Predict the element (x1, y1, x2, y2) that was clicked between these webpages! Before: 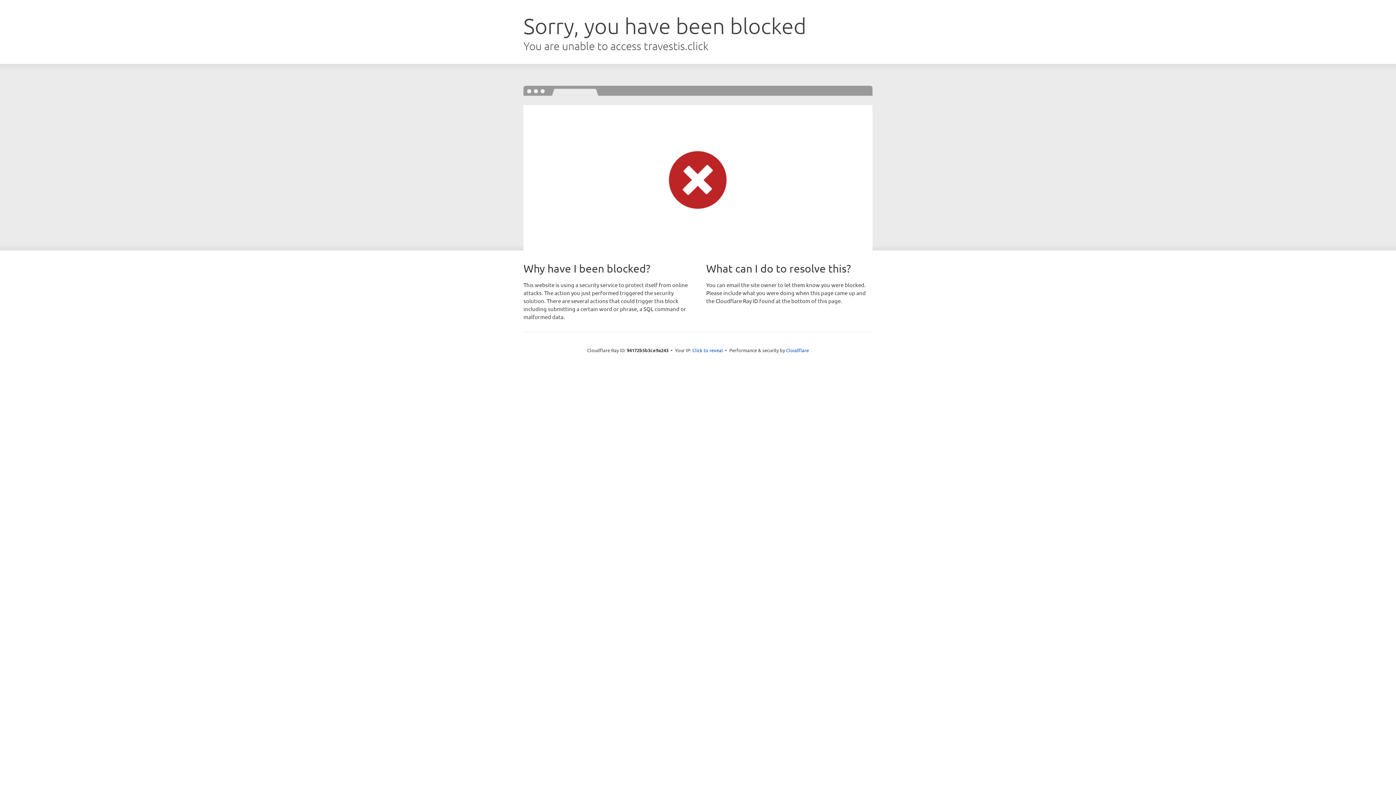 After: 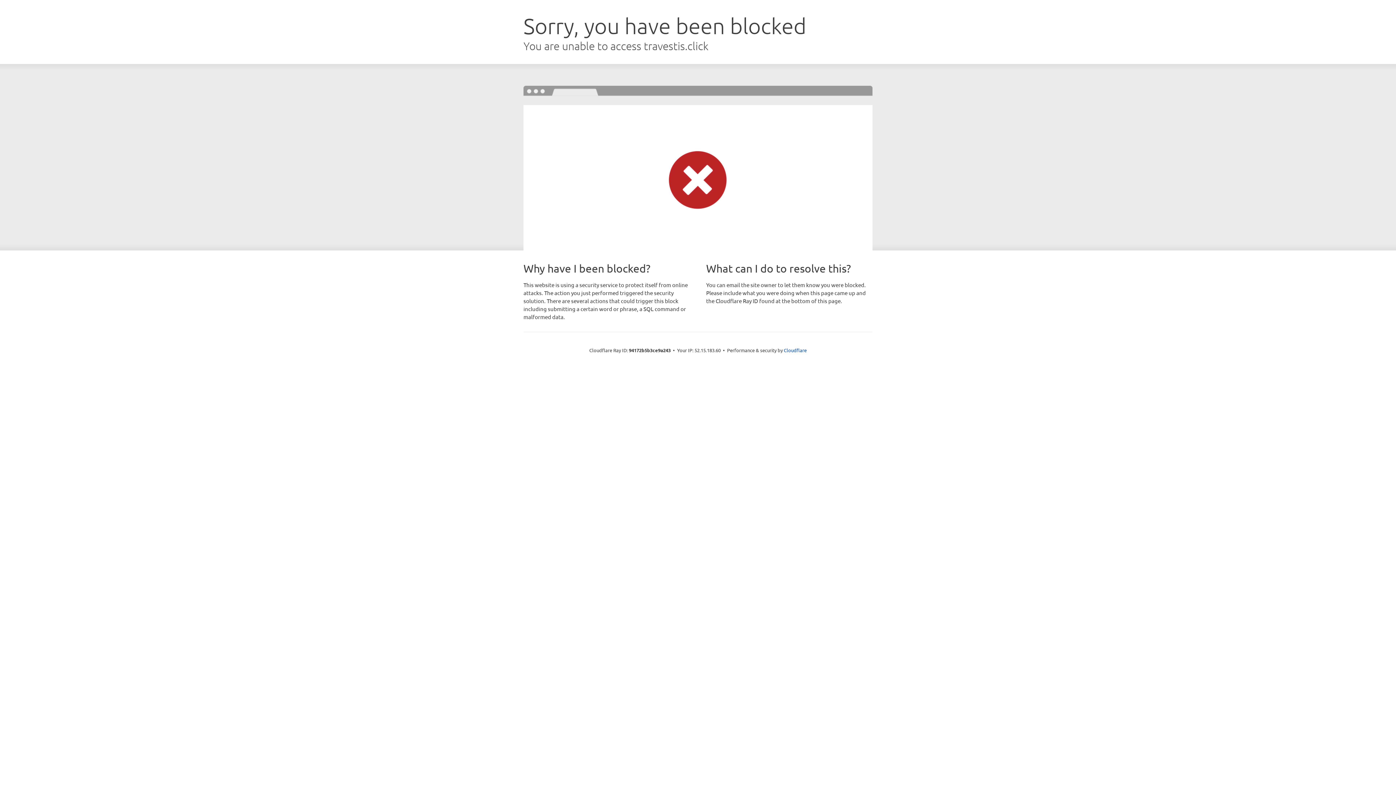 Action: bbox: (692, 346, 723, 353) label: Click to reveal